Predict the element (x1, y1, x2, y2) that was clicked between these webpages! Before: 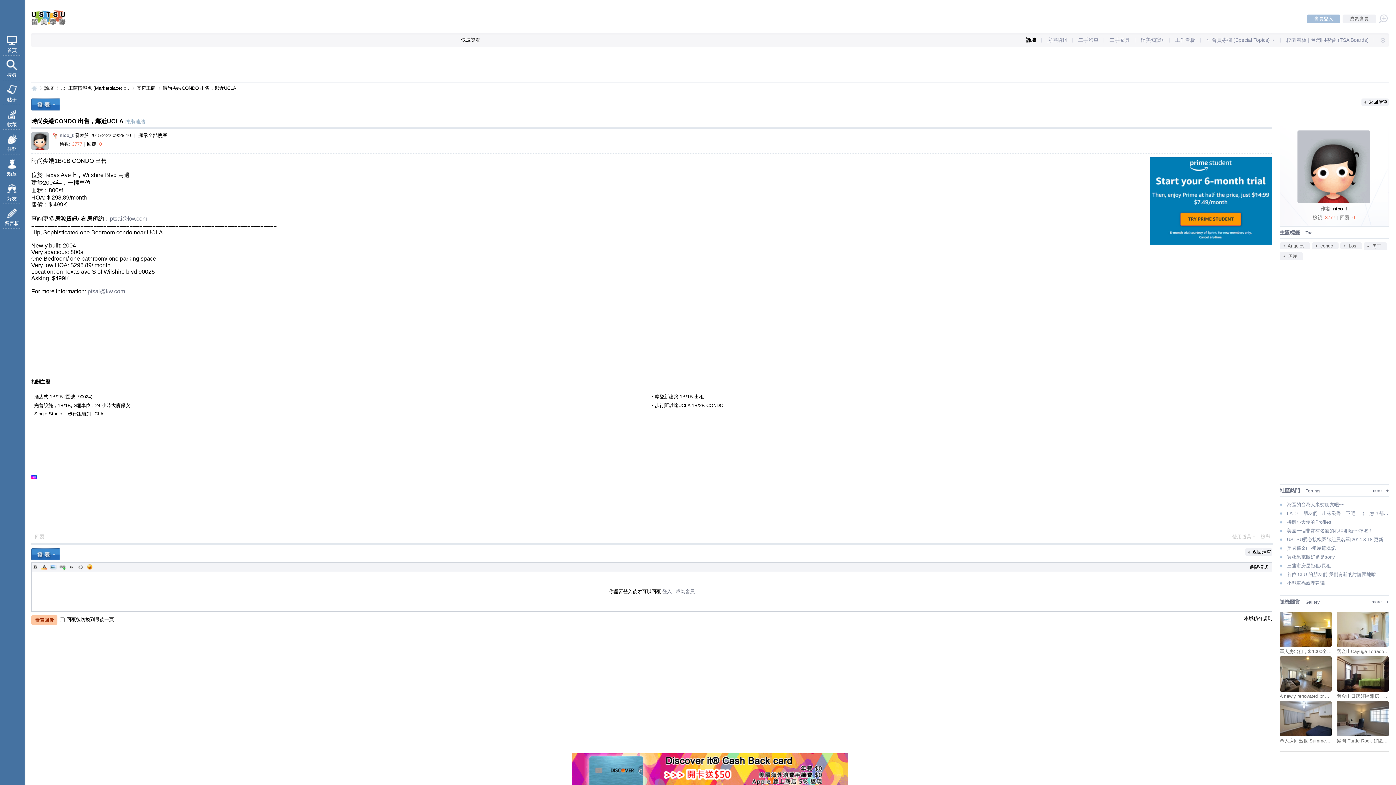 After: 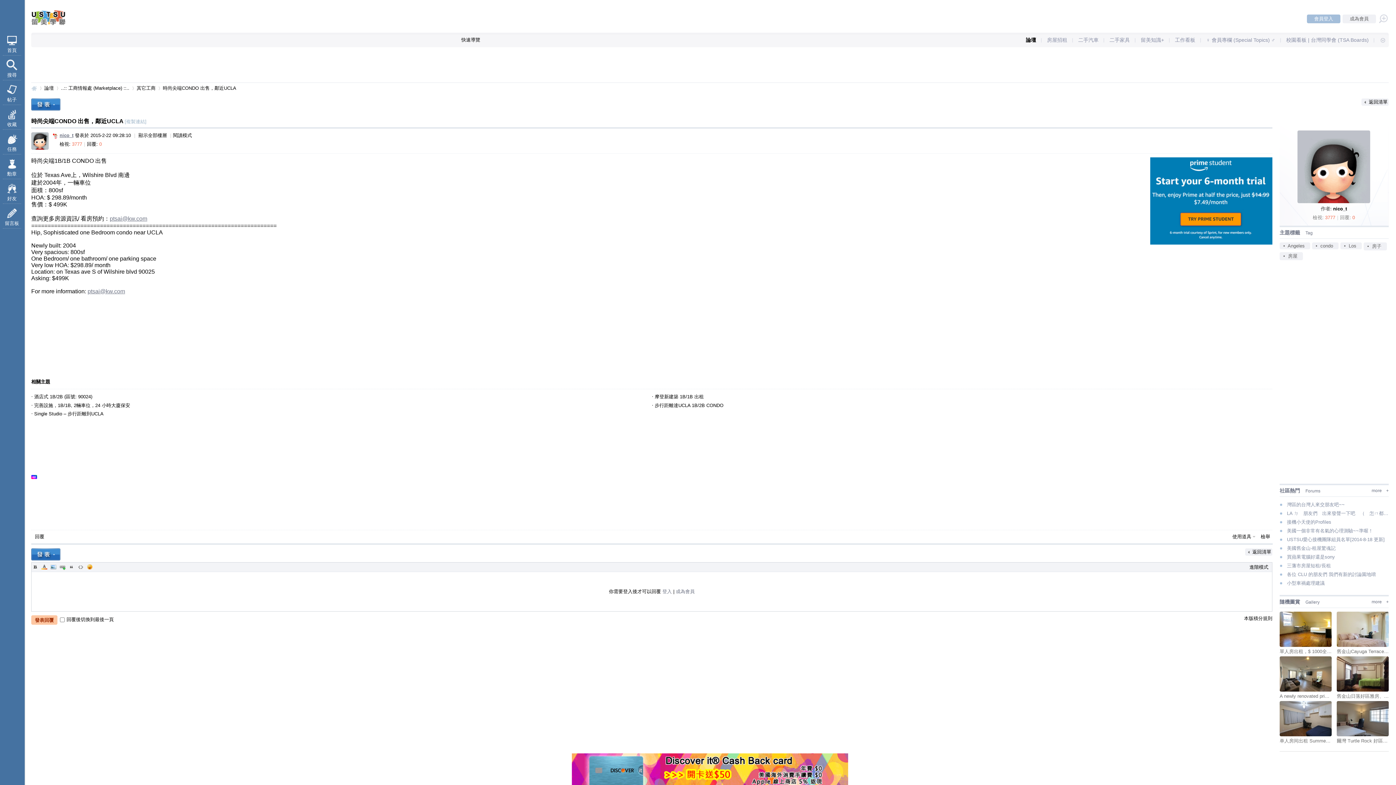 Action: bbox: (59, 132, 73, 138) label: nico_t